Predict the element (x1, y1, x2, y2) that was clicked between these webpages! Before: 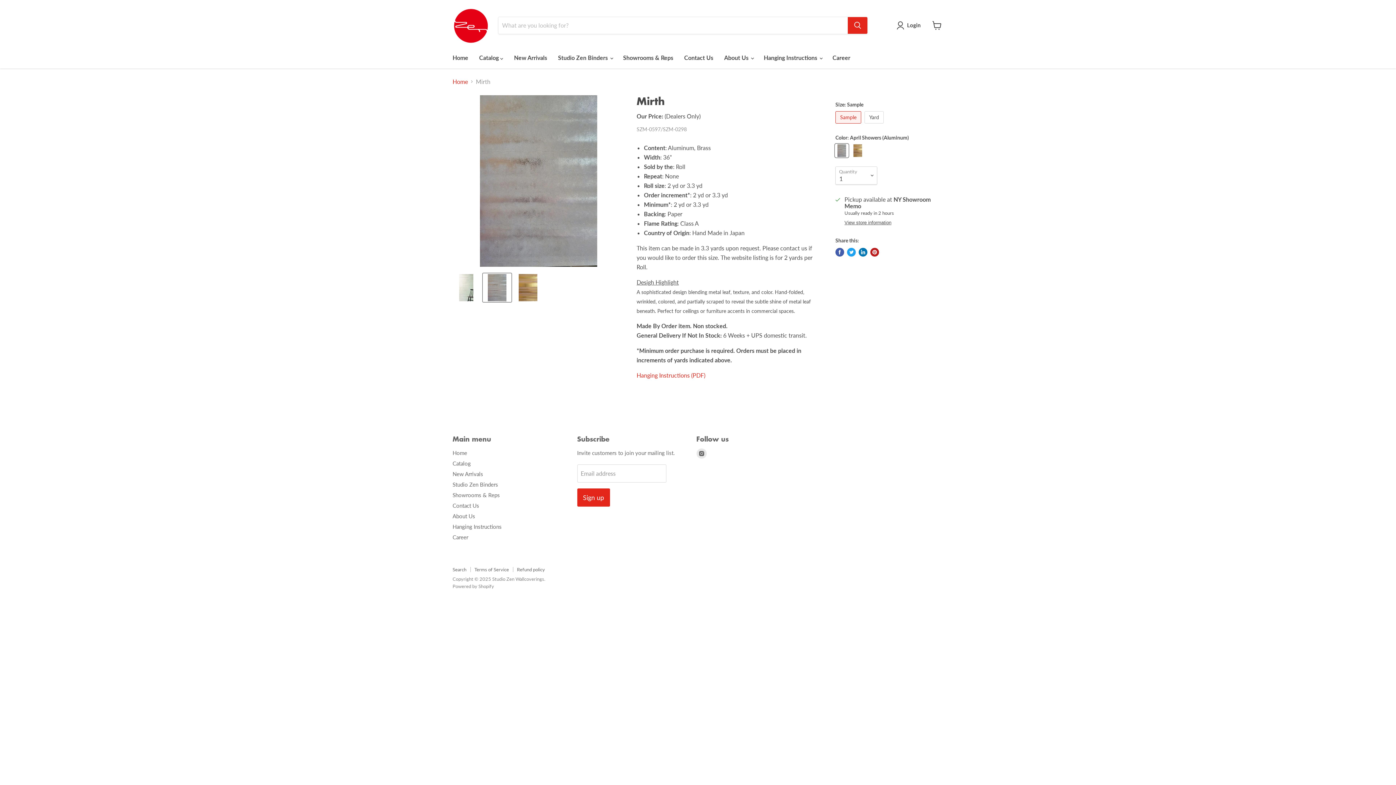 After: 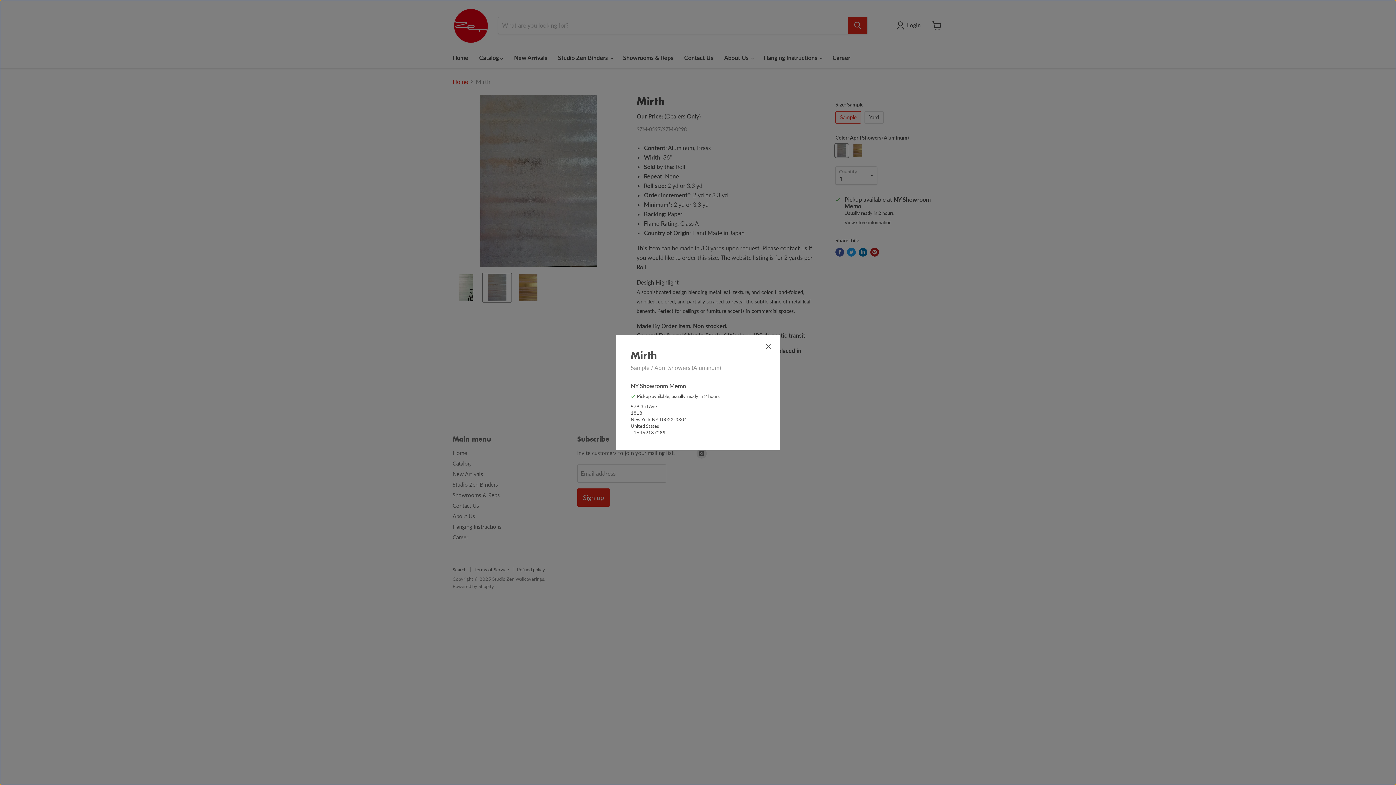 Action: bbox: (844, 220, 891, 225) label: View store information